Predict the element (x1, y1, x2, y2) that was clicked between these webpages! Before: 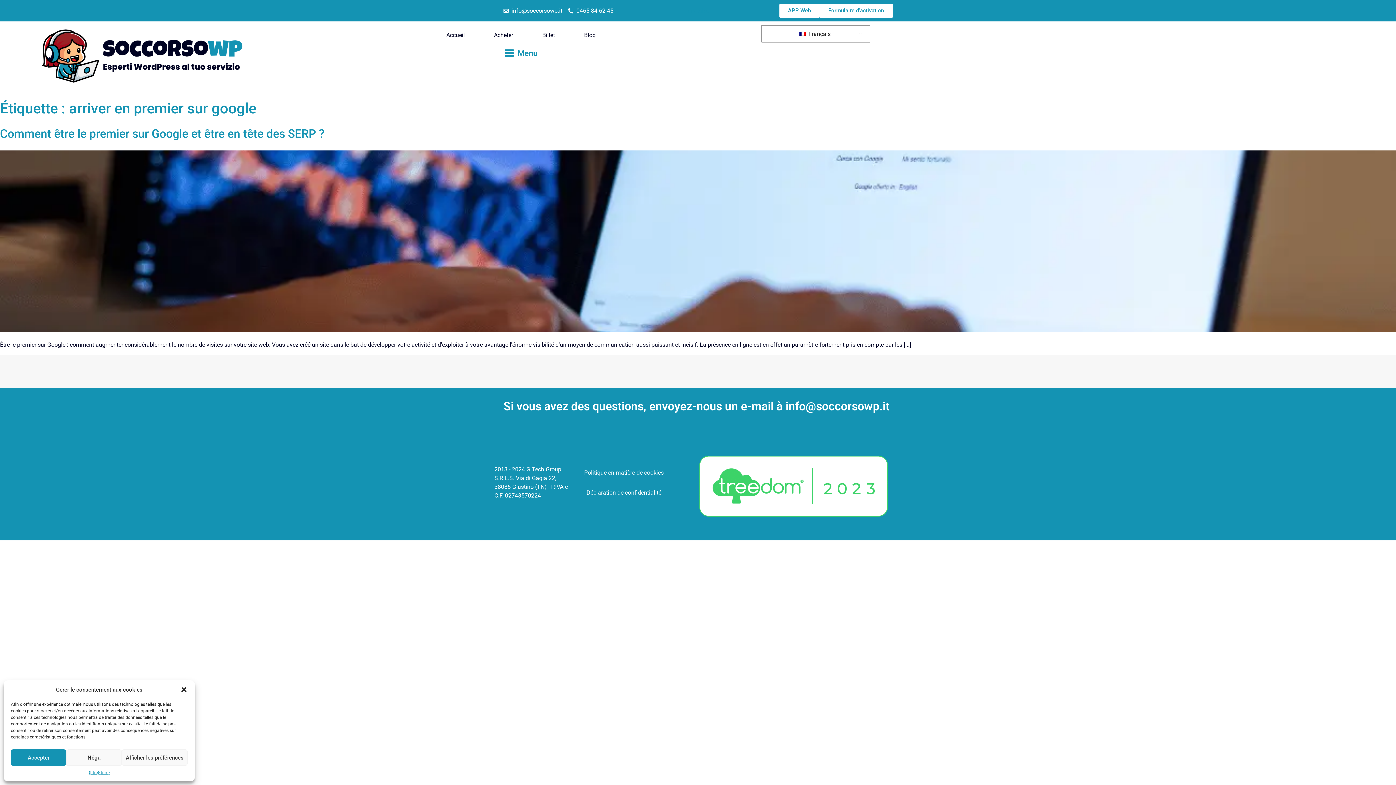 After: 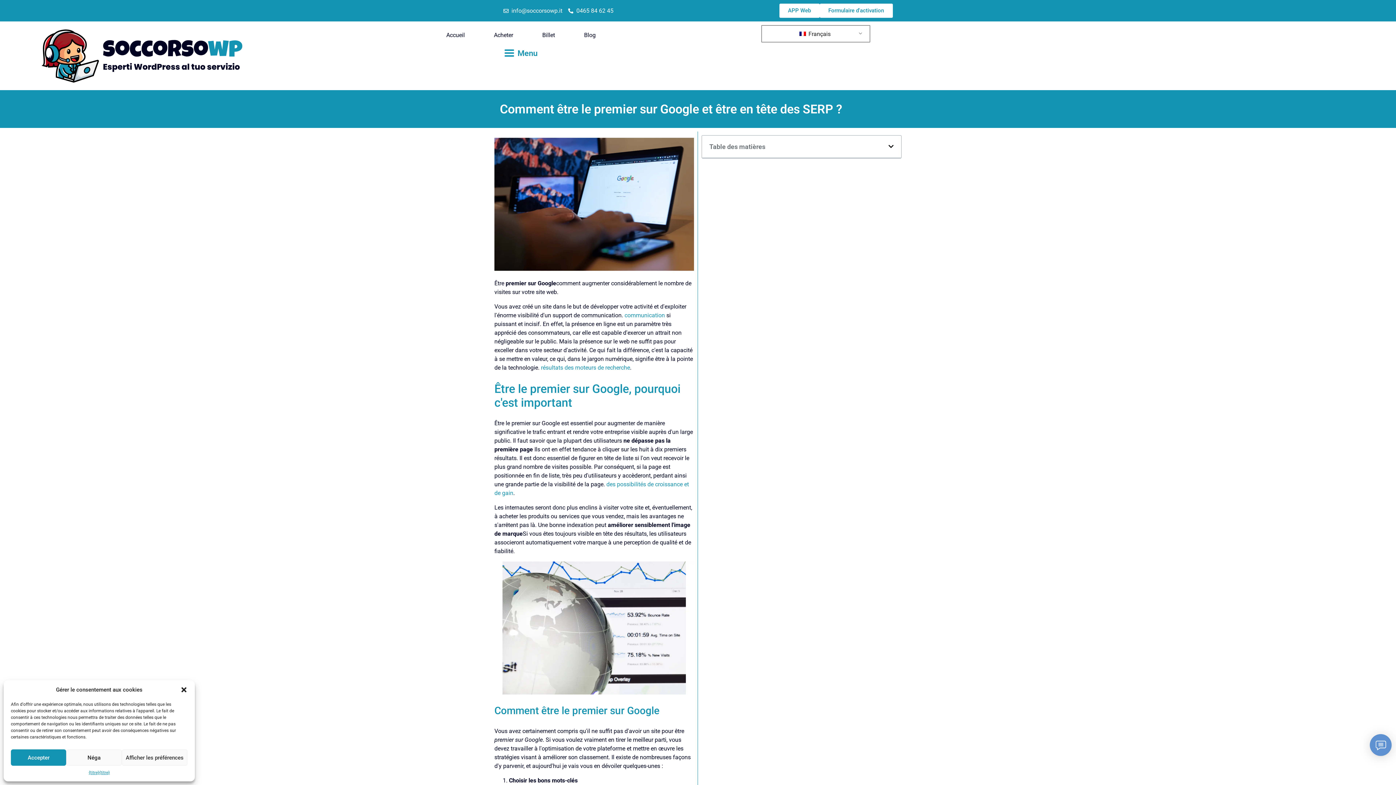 Action: bbox: (0, 326, 1396, 333)